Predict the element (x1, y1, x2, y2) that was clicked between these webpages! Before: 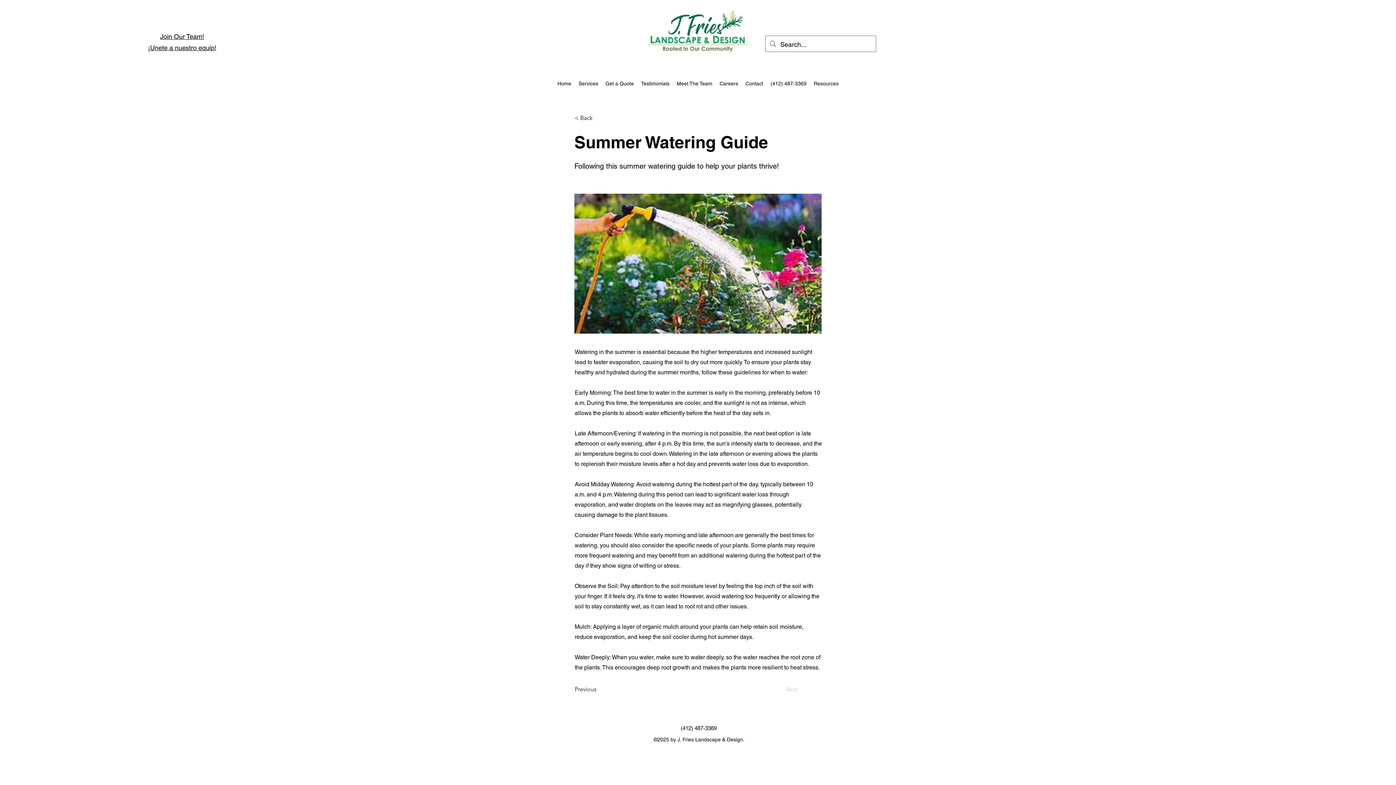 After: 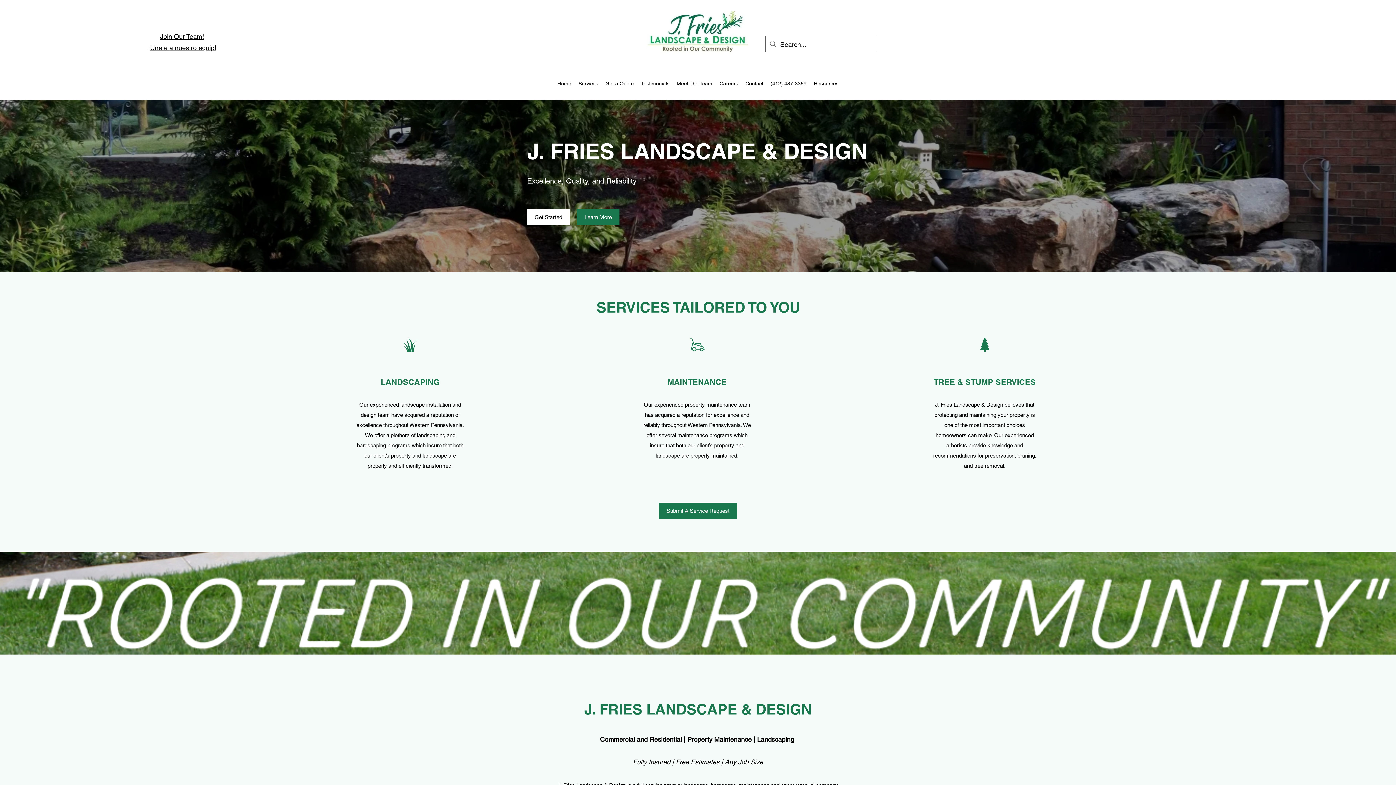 Action: bbox: (554, 78, 575, 89) label: Home